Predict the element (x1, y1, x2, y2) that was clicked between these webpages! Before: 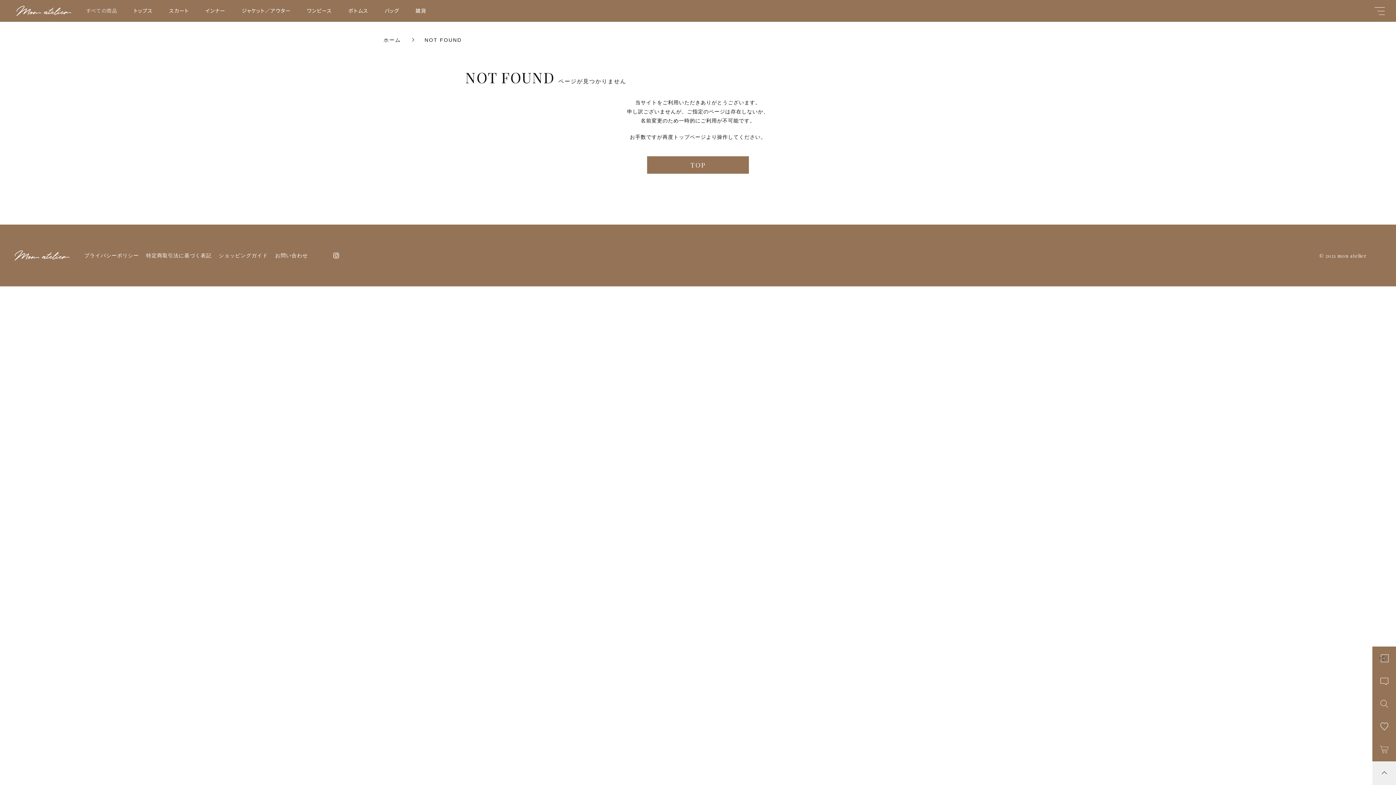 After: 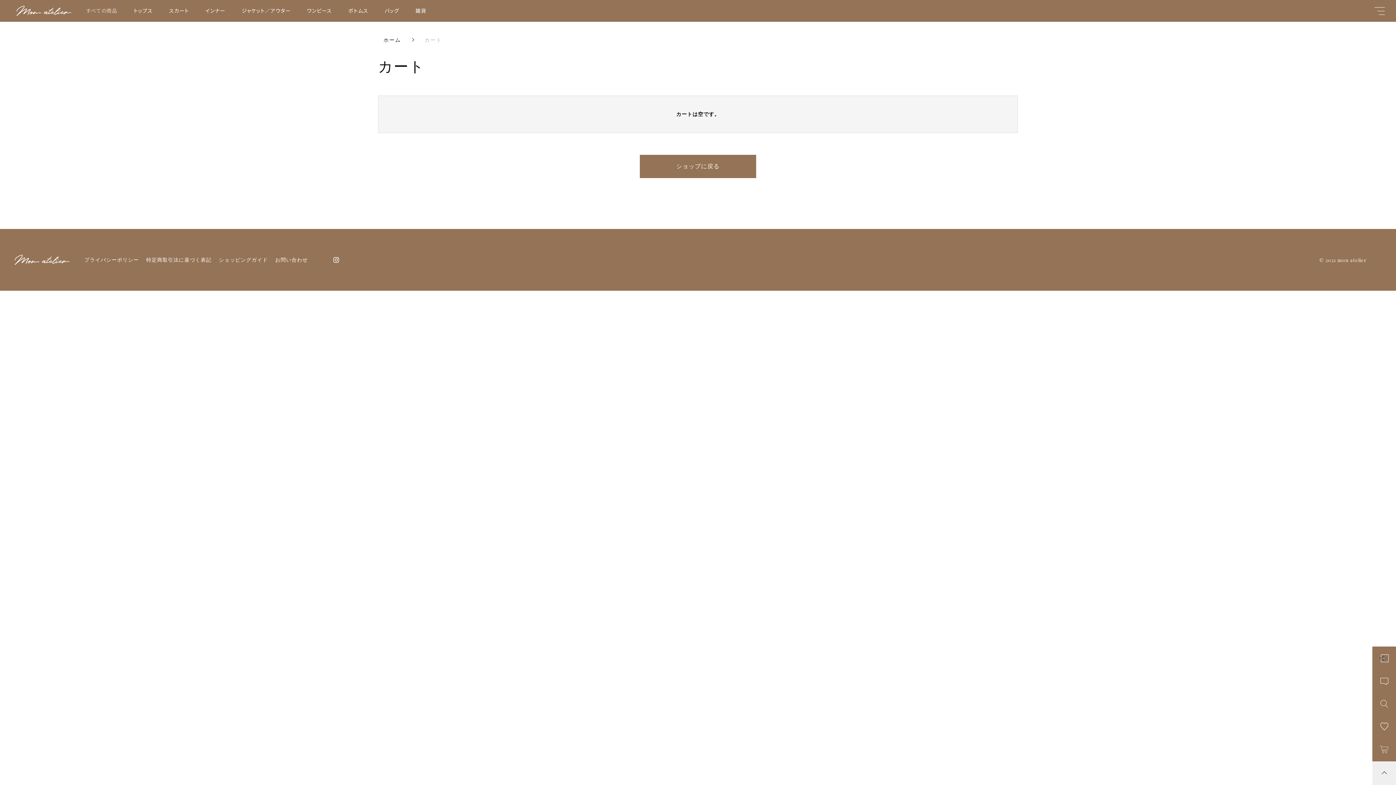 Action: bbox: (1372, 738, 1396, 761)